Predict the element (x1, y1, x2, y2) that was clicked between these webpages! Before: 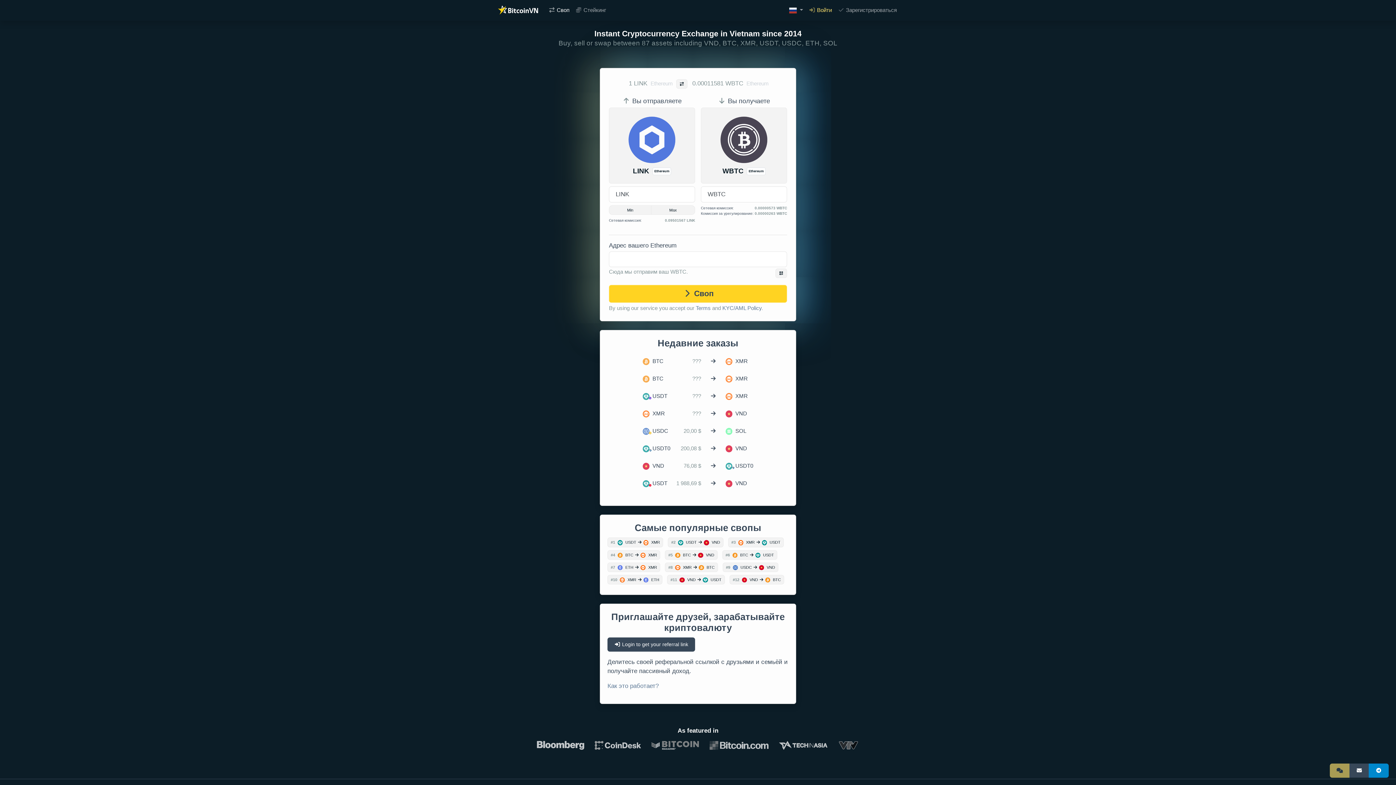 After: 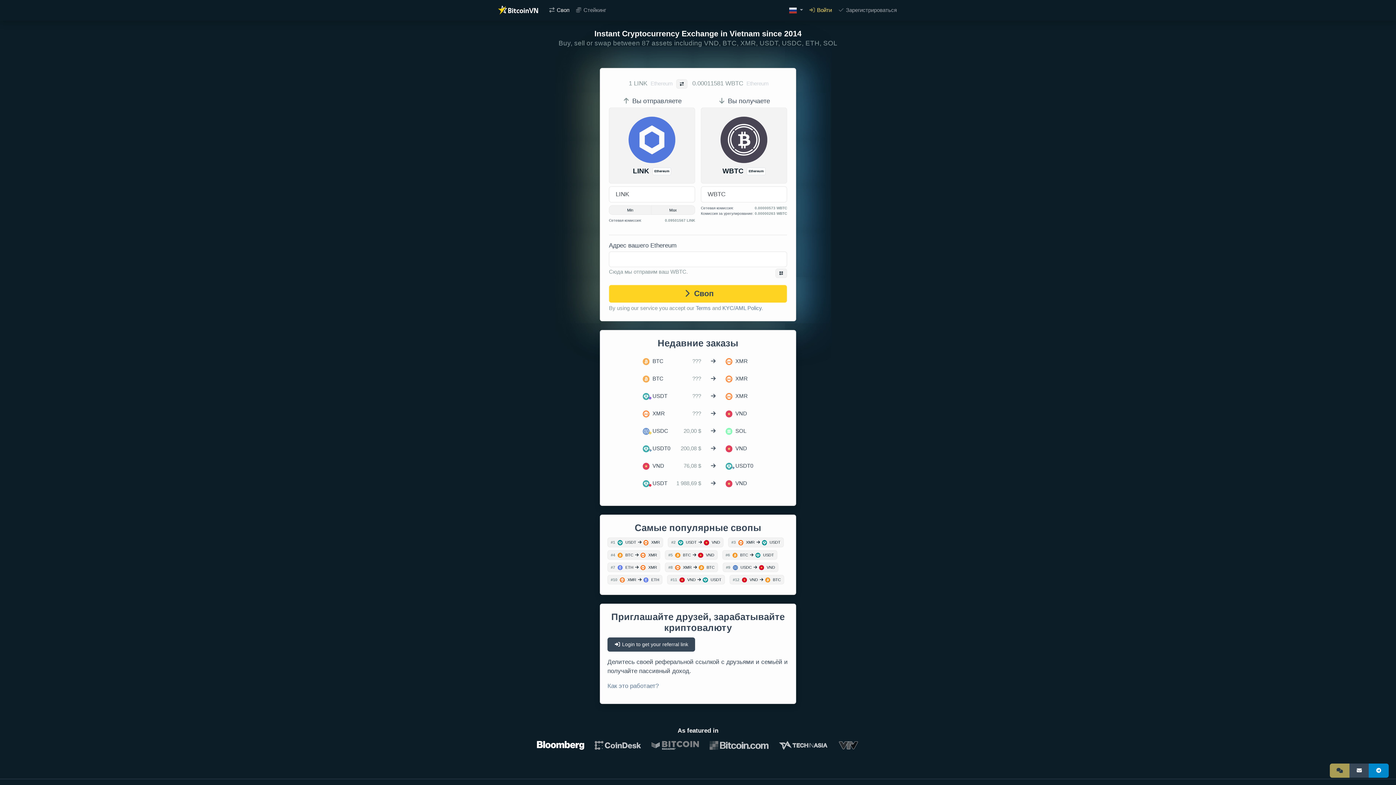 Action: bbox: (537, 741, 584, 748)